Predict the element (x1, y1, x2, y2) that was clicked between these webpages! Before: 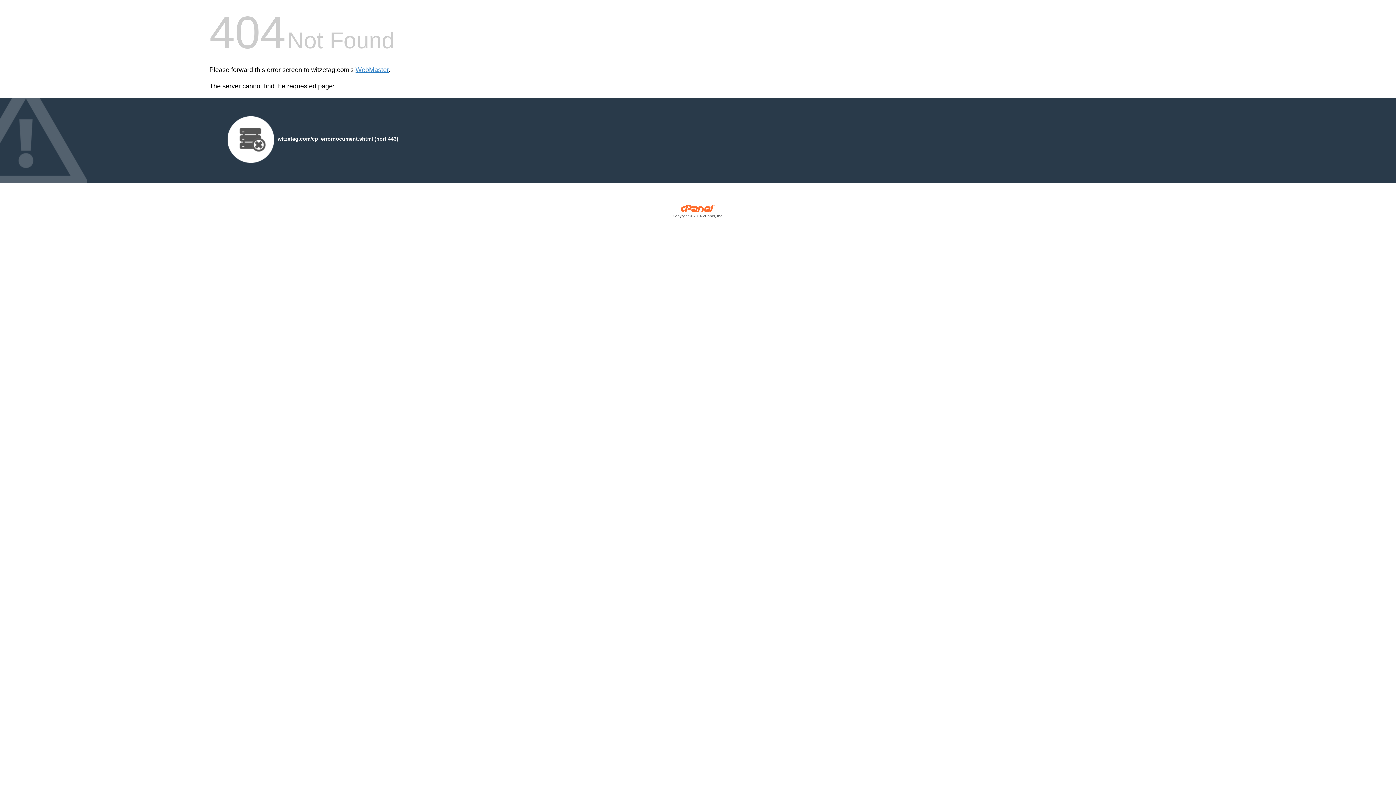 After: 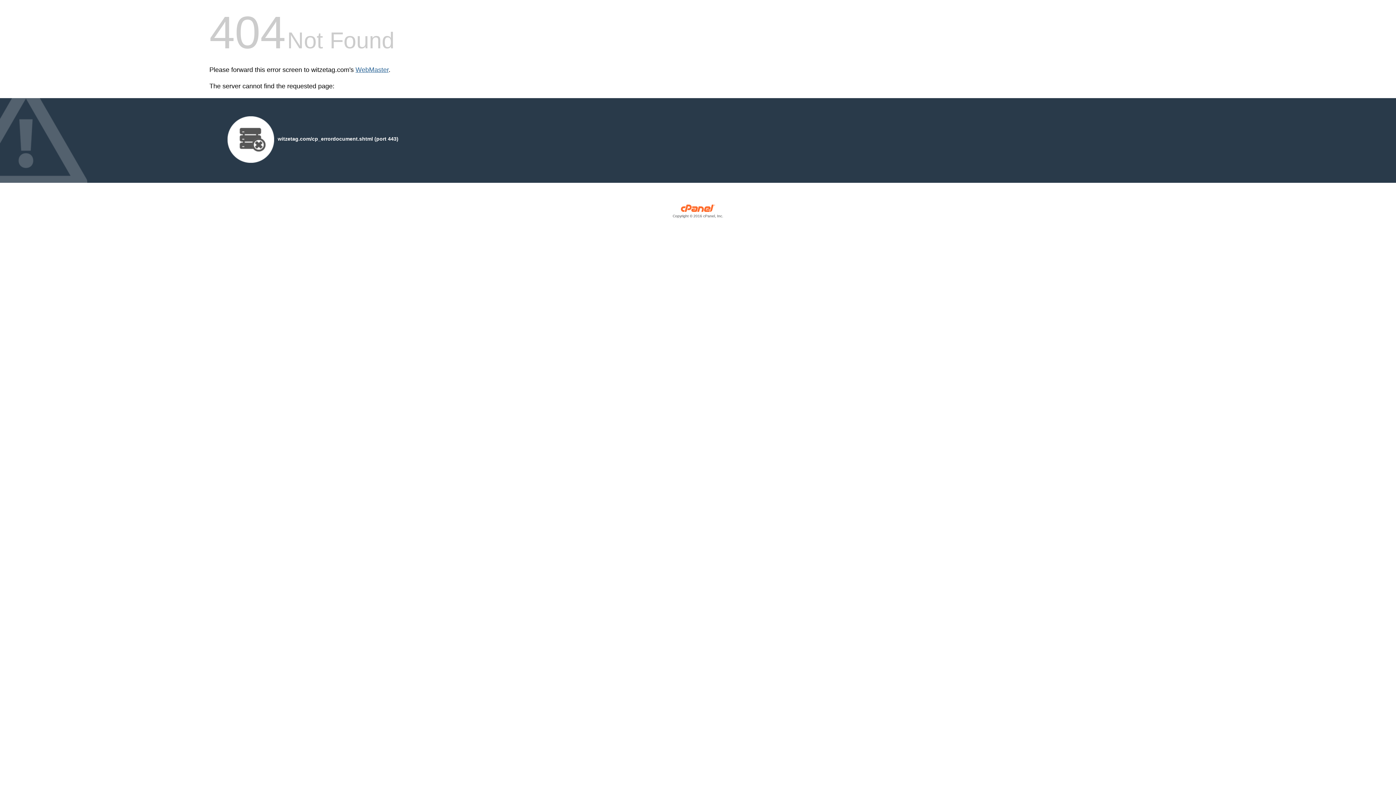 Action: label: WebMaster bbox: (355, 66, 388, 73)